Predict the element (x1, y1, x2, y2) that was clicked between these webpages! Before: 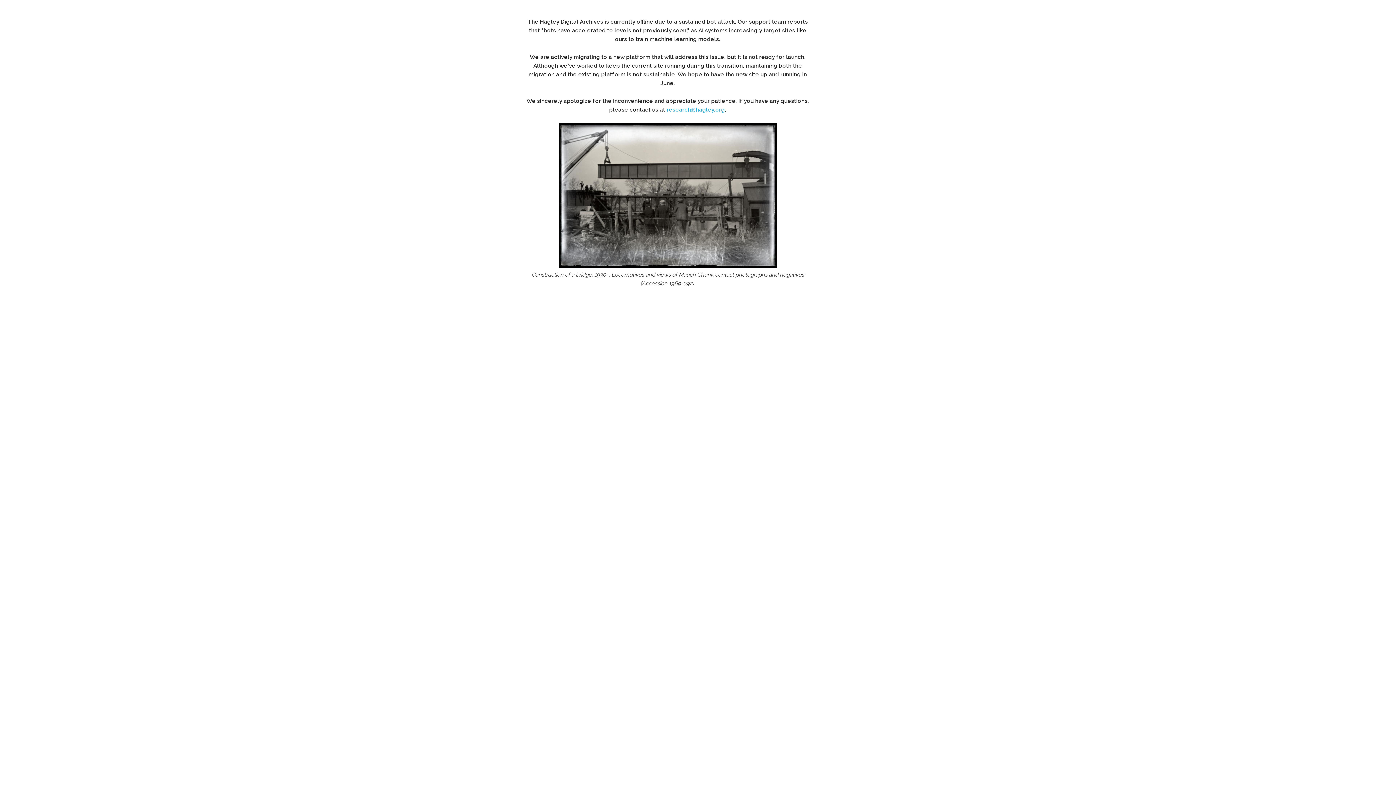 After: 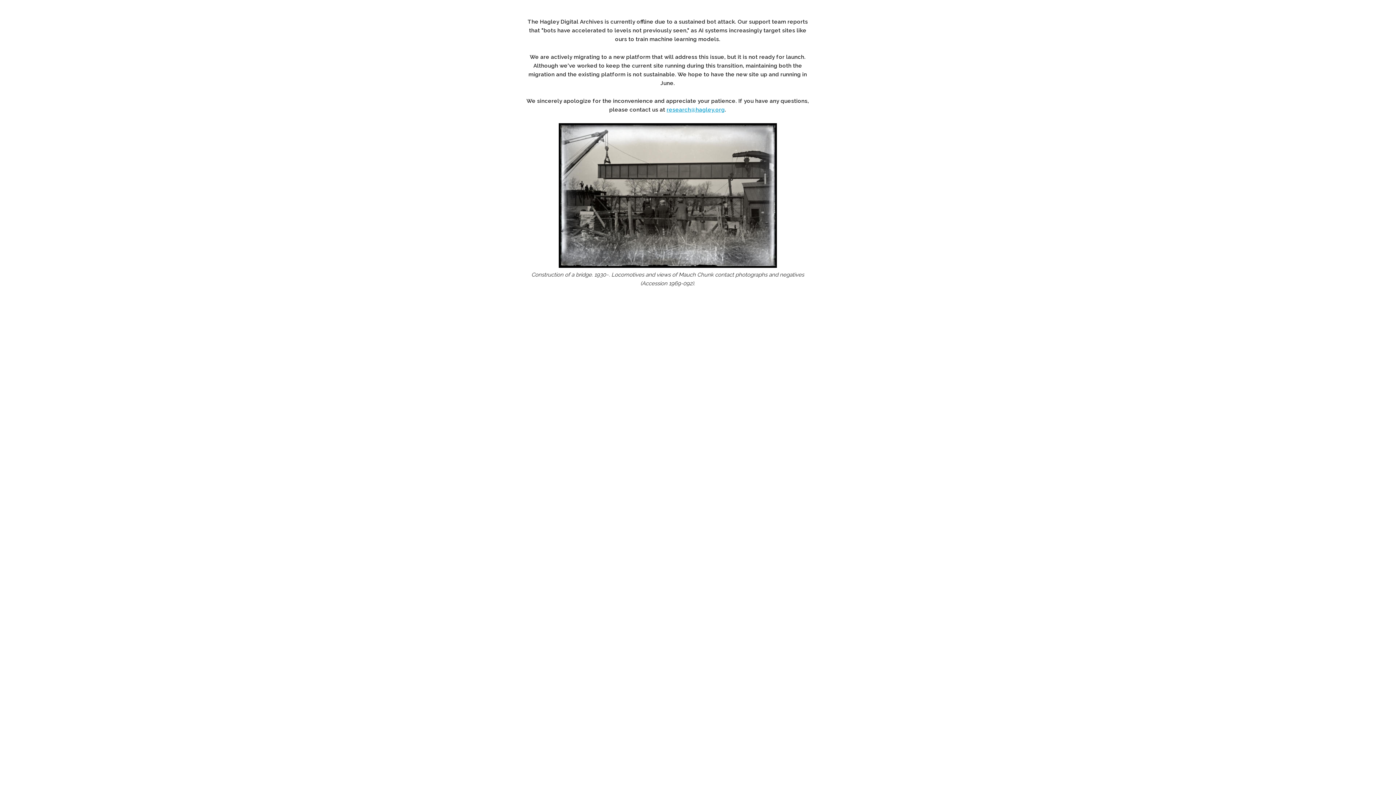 Action: label: research@hagley.org bbox: (666, 106, 725, 113)